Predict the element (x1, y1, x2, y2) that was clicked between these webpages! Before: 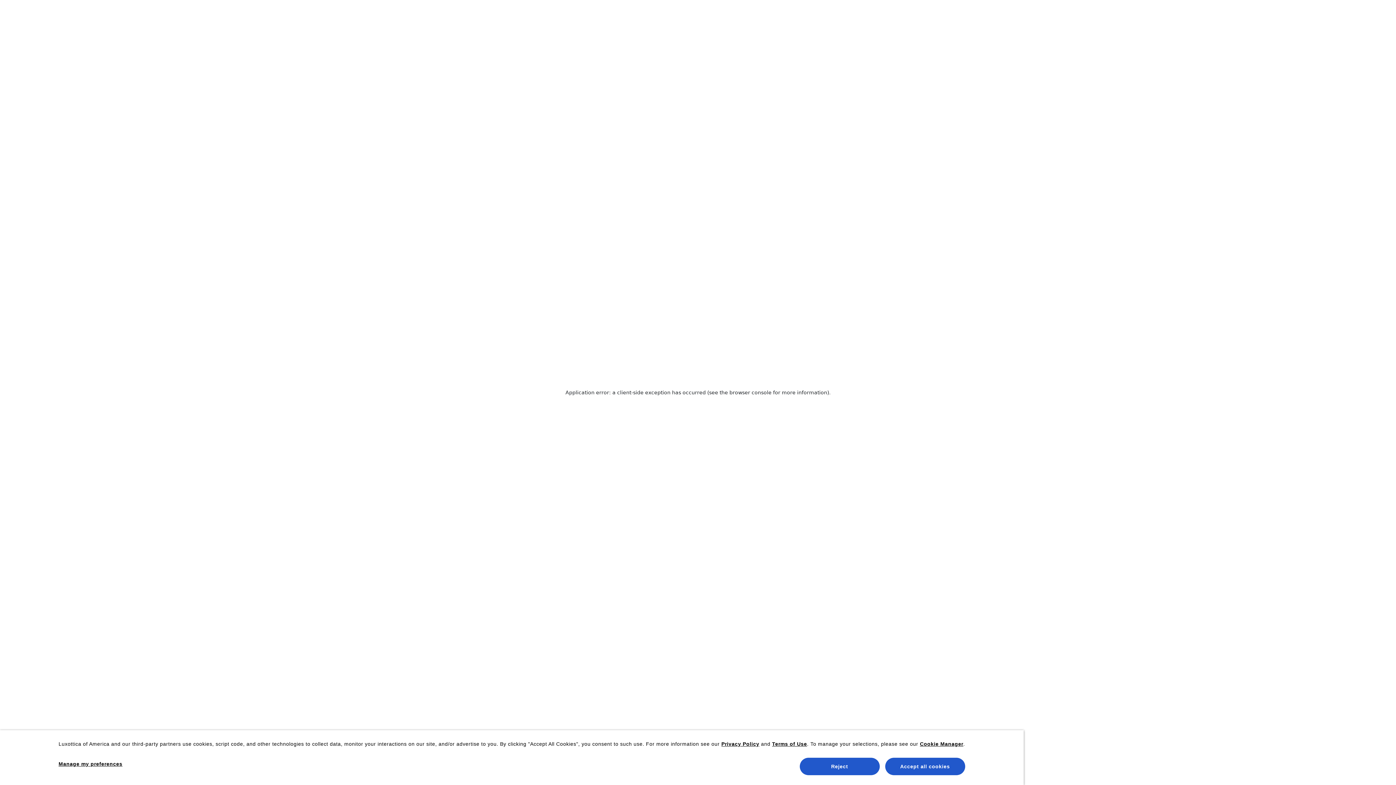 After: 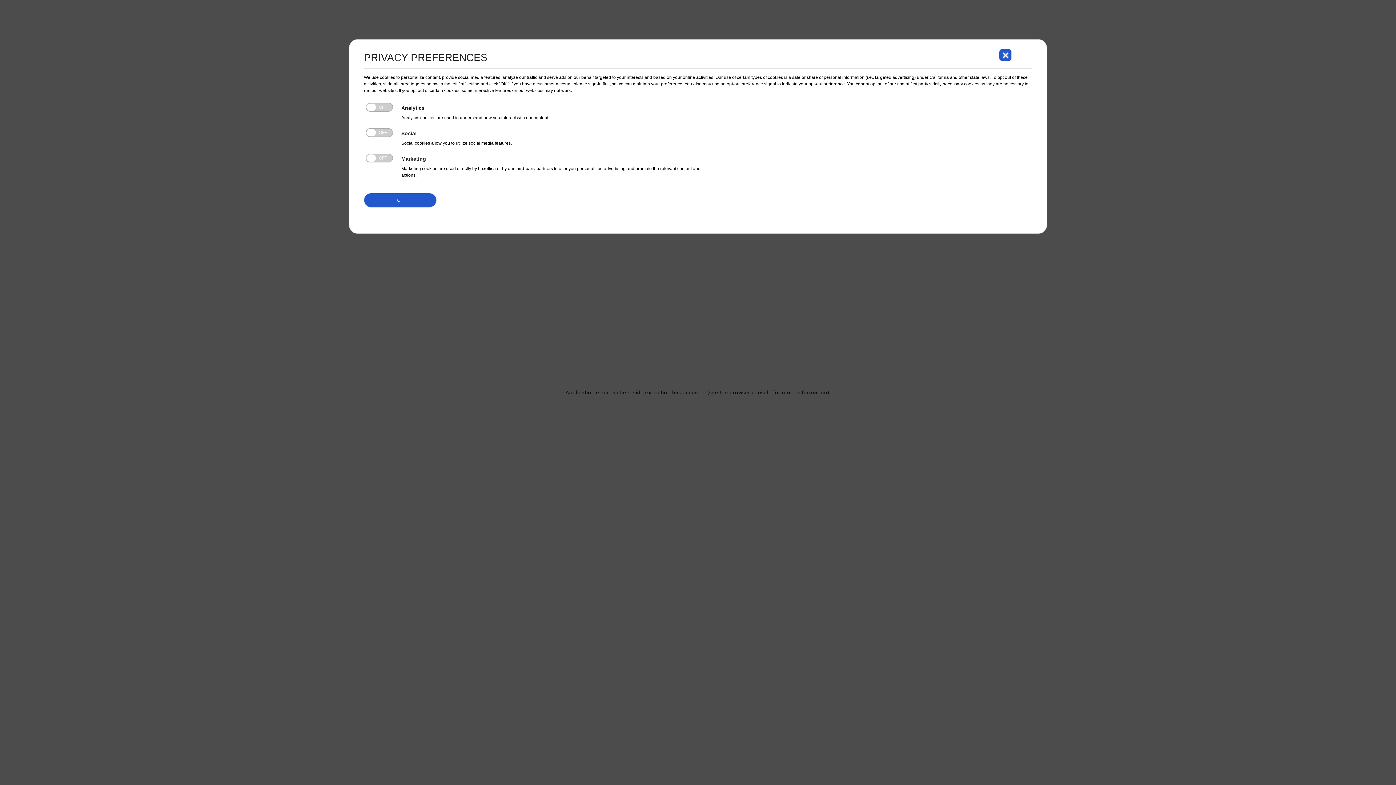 Action: label: Cookie Manager bbox: (920, 741, 963, 747)